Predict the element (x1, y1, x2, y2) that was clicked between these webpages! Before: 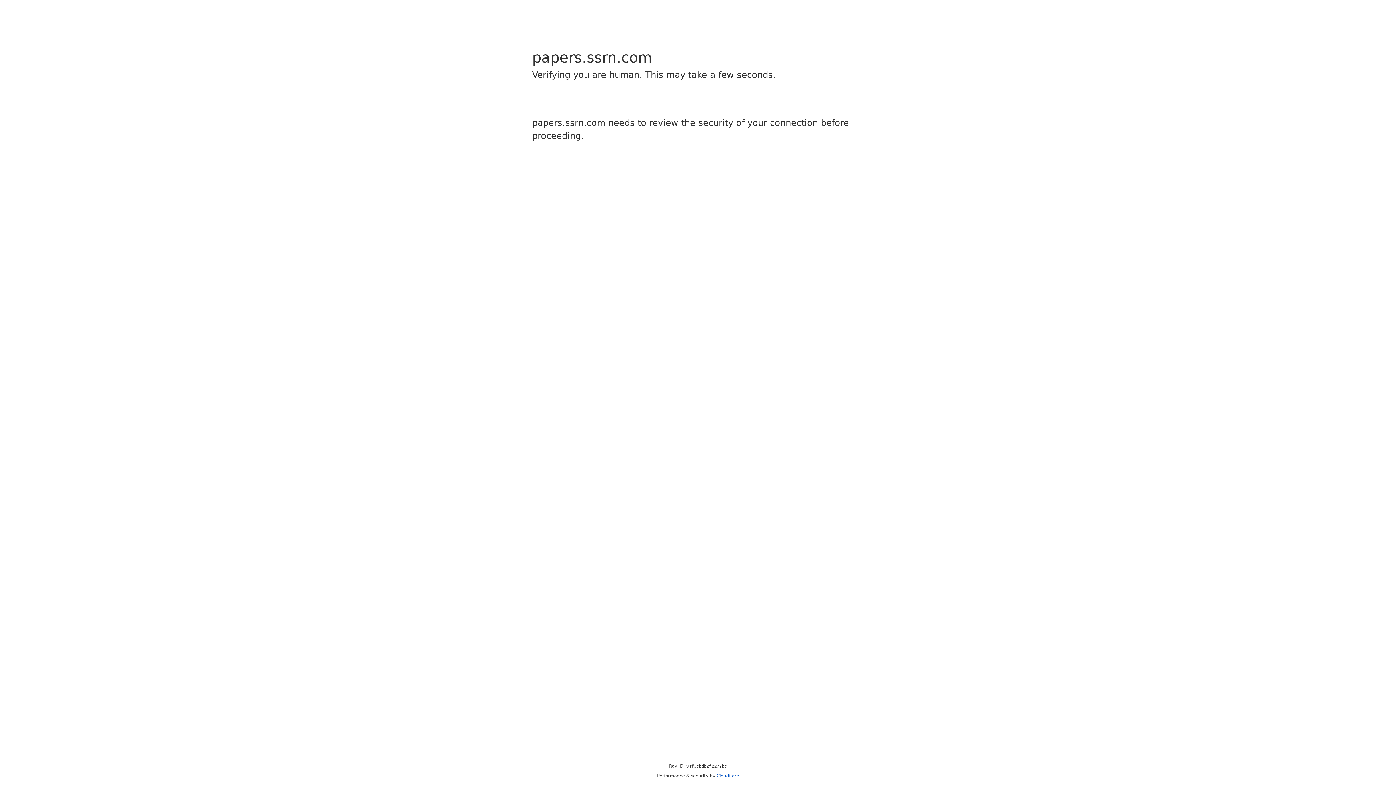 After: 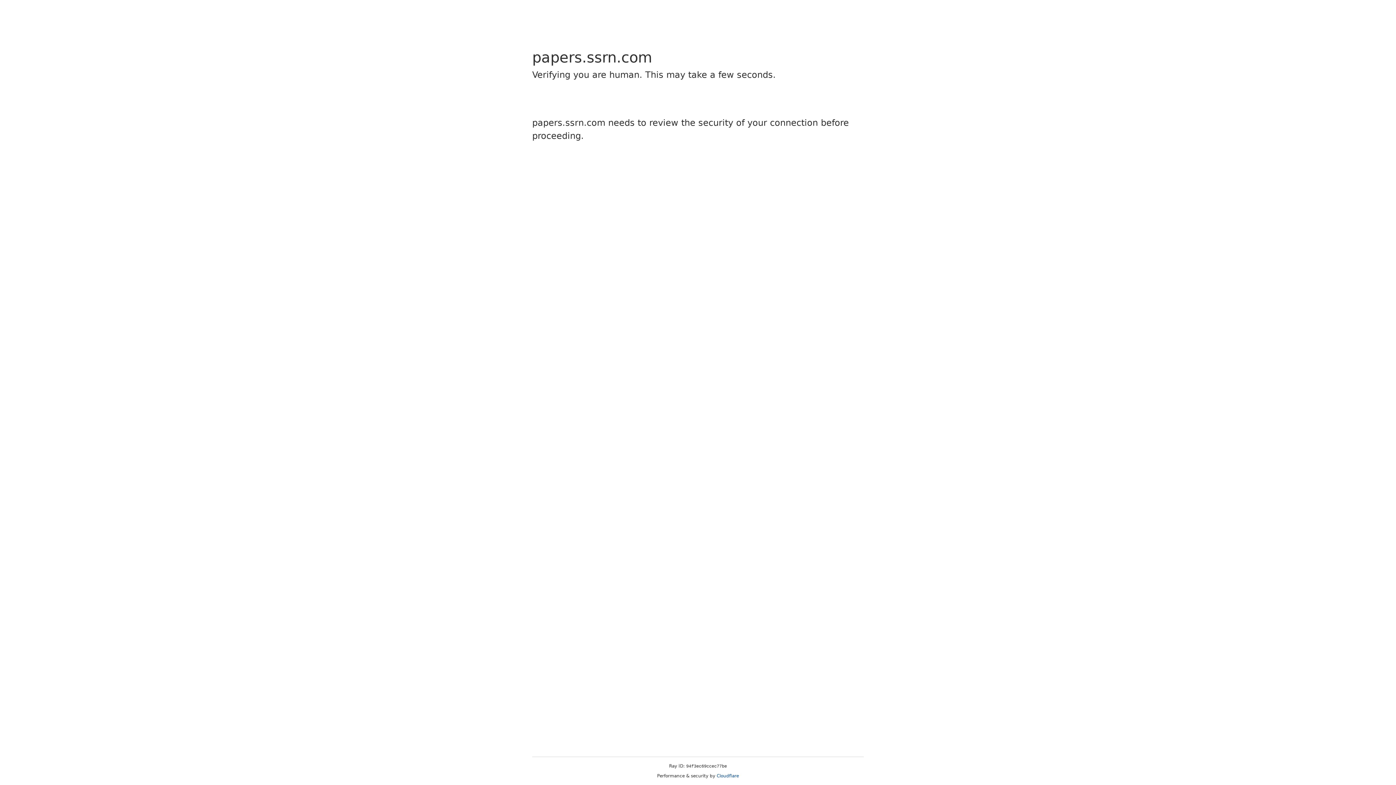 Action: label: Cloudflare bbox: (716, 773, 739, 778)